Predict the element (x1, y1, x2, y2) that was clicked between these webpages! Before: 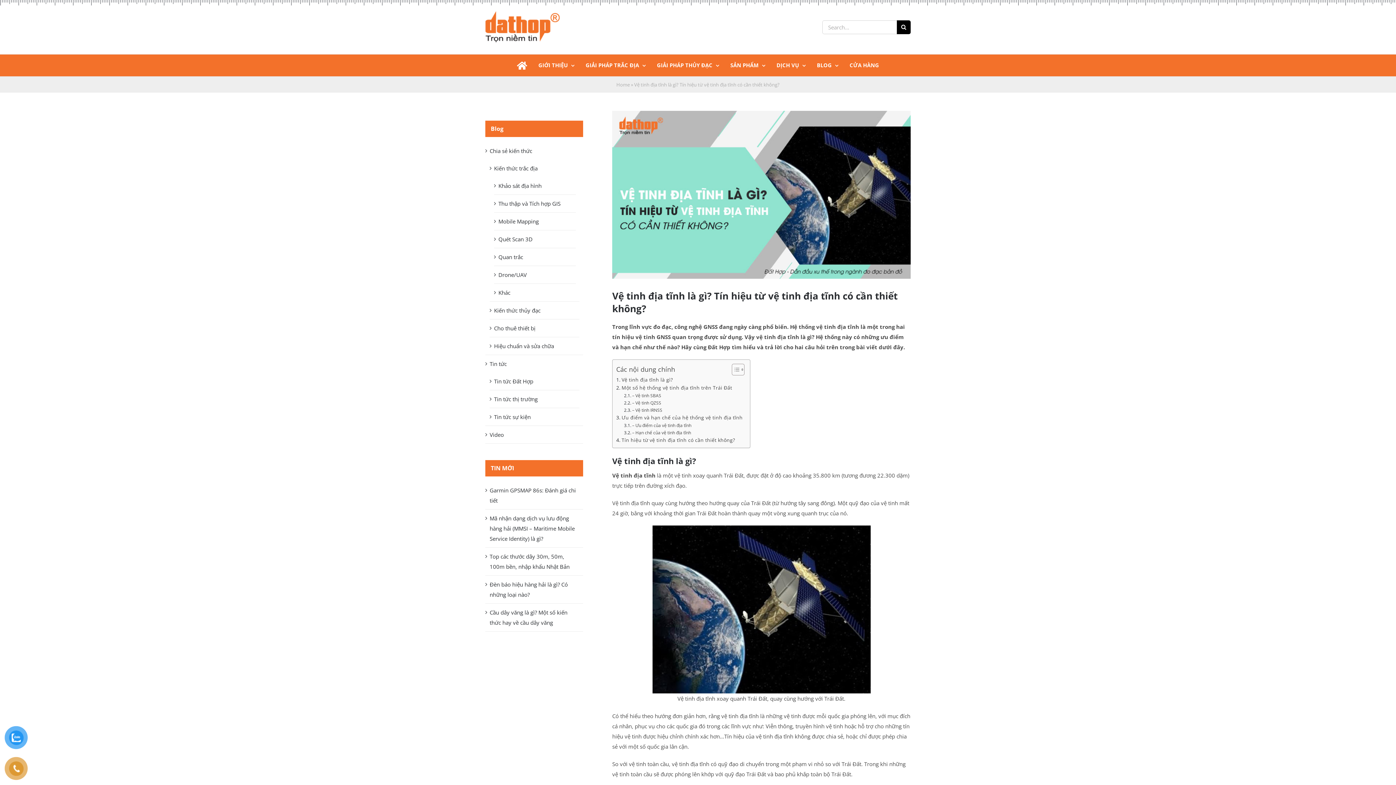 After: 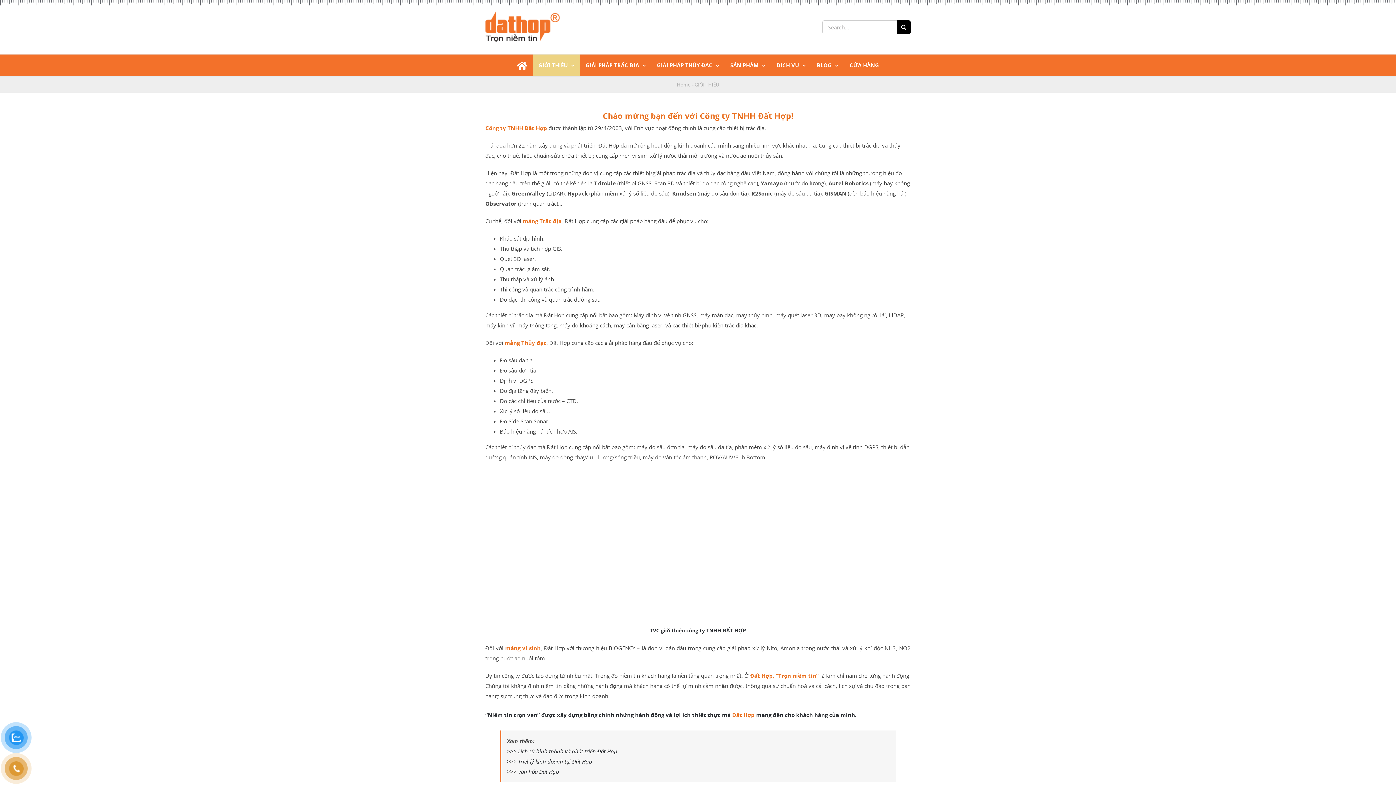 Action: bbox: (532, 54, 580, 76) label: GIỚI THIỆU